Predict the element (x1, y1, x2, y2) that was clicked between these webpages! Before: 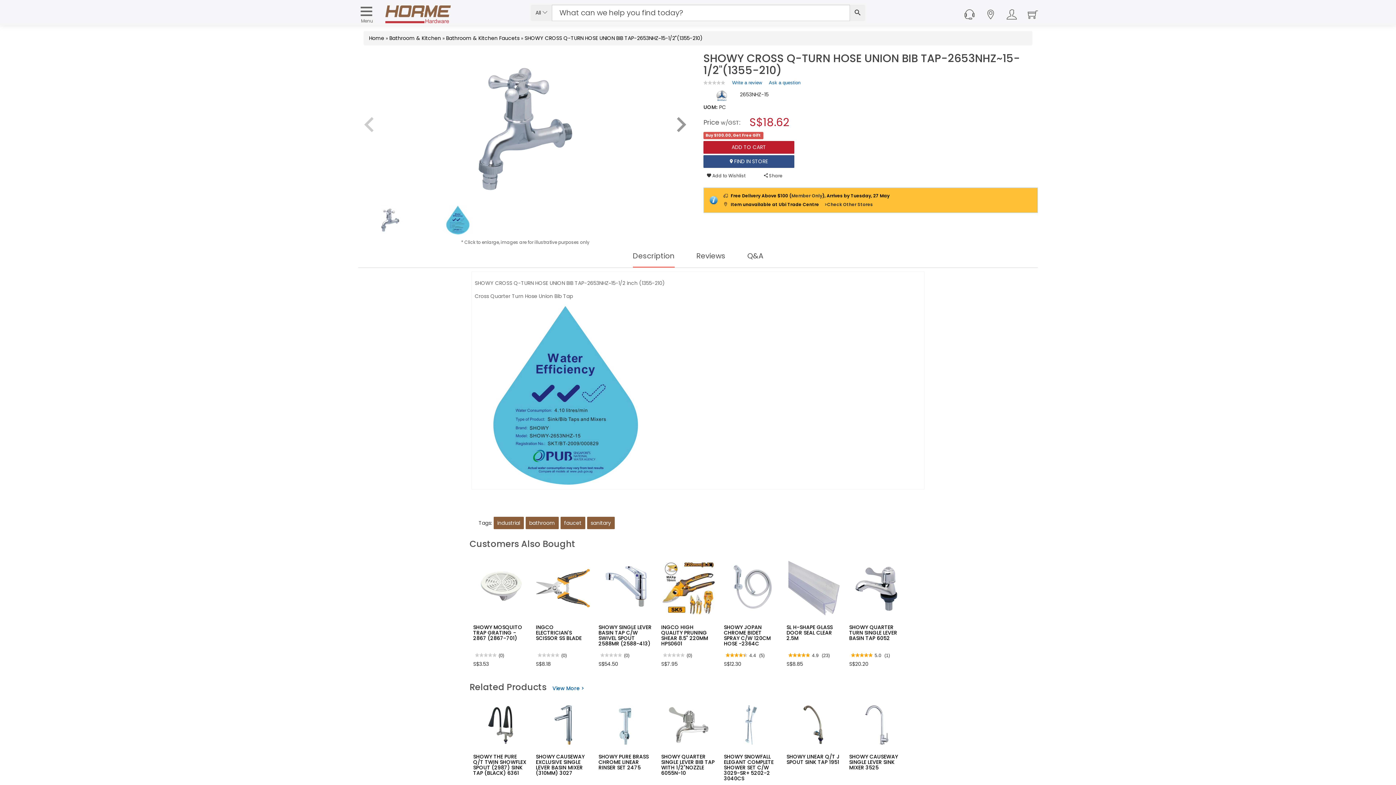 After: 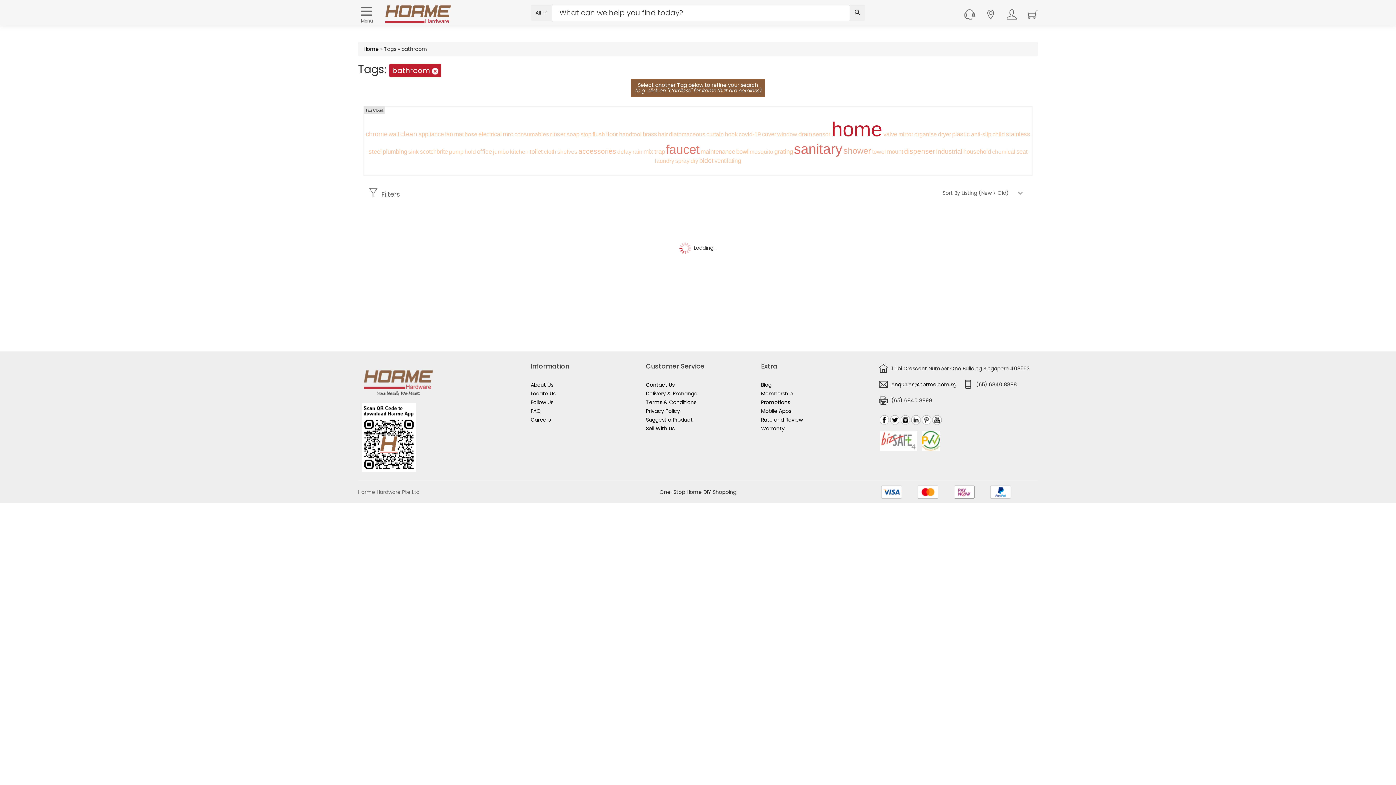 Action: label: bathroom bbox: (525, 517, 558, 529)